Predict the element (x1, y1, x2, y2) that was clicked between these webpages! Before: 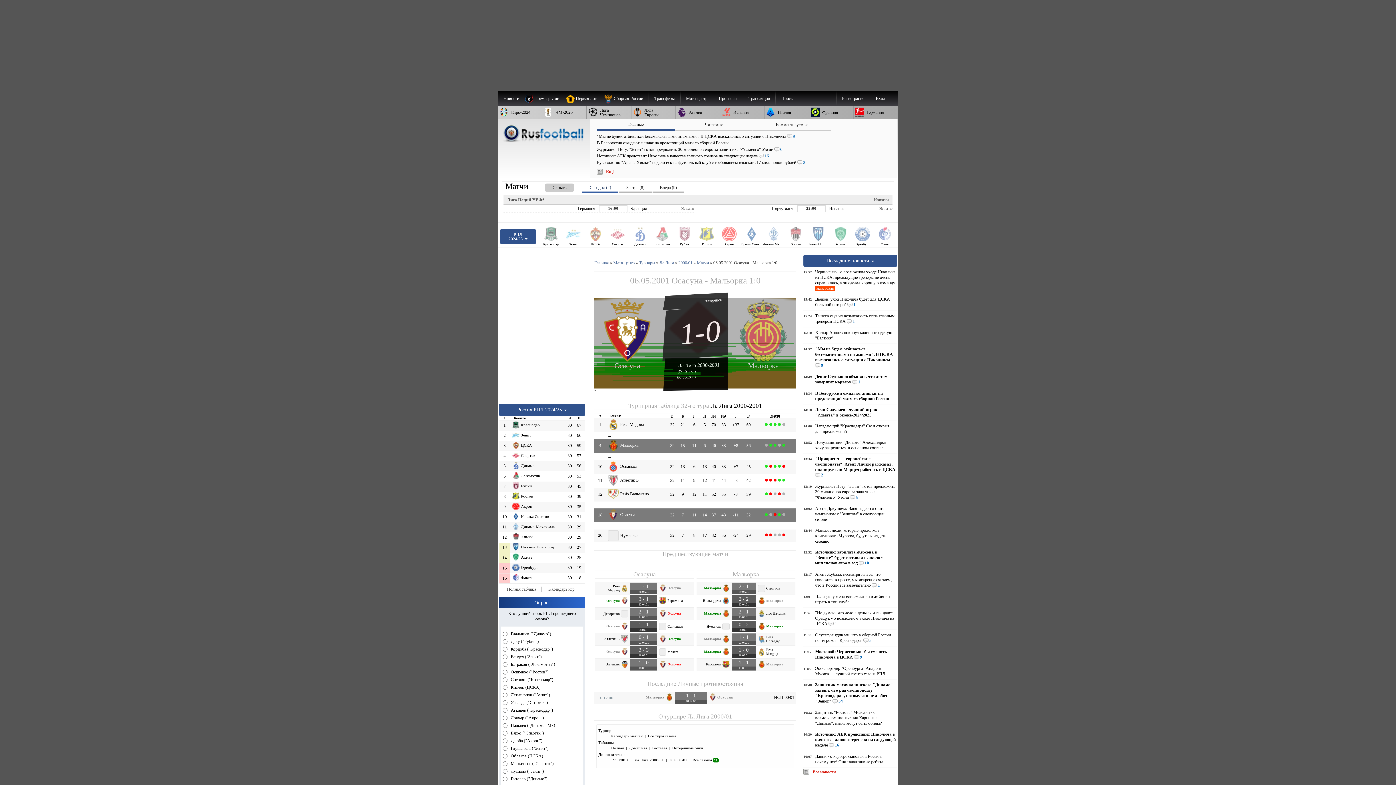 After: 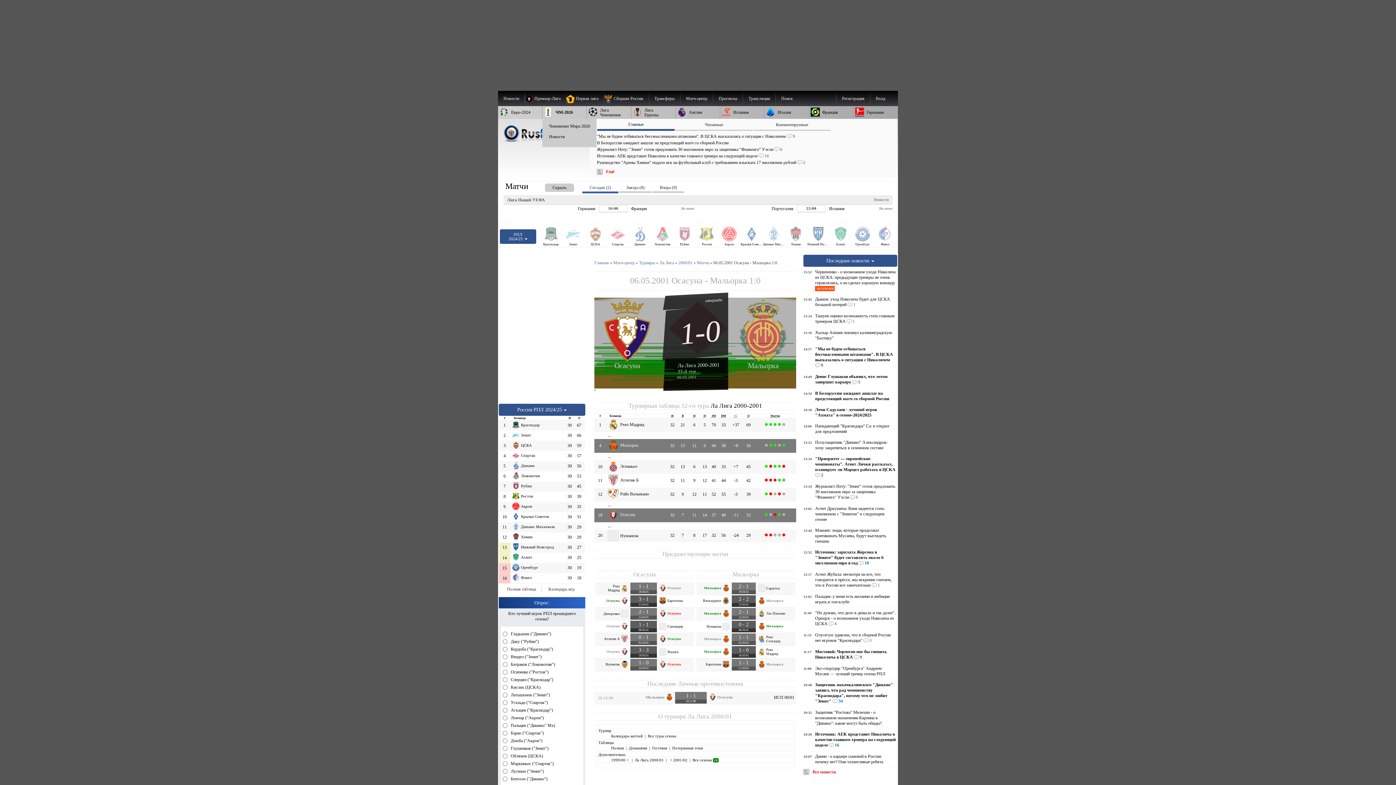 Action: bbox: (542, 106, 586, 118) label: ЧМ-2026